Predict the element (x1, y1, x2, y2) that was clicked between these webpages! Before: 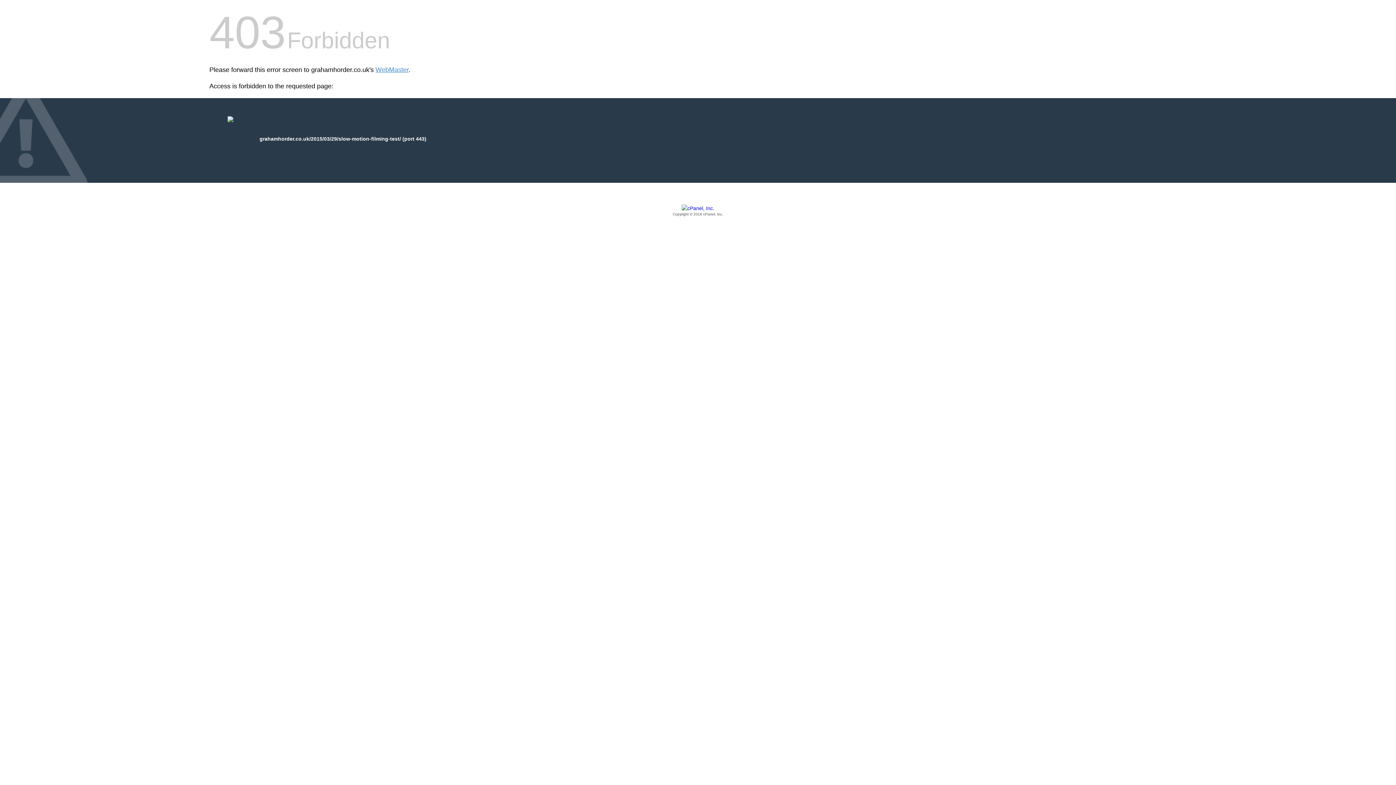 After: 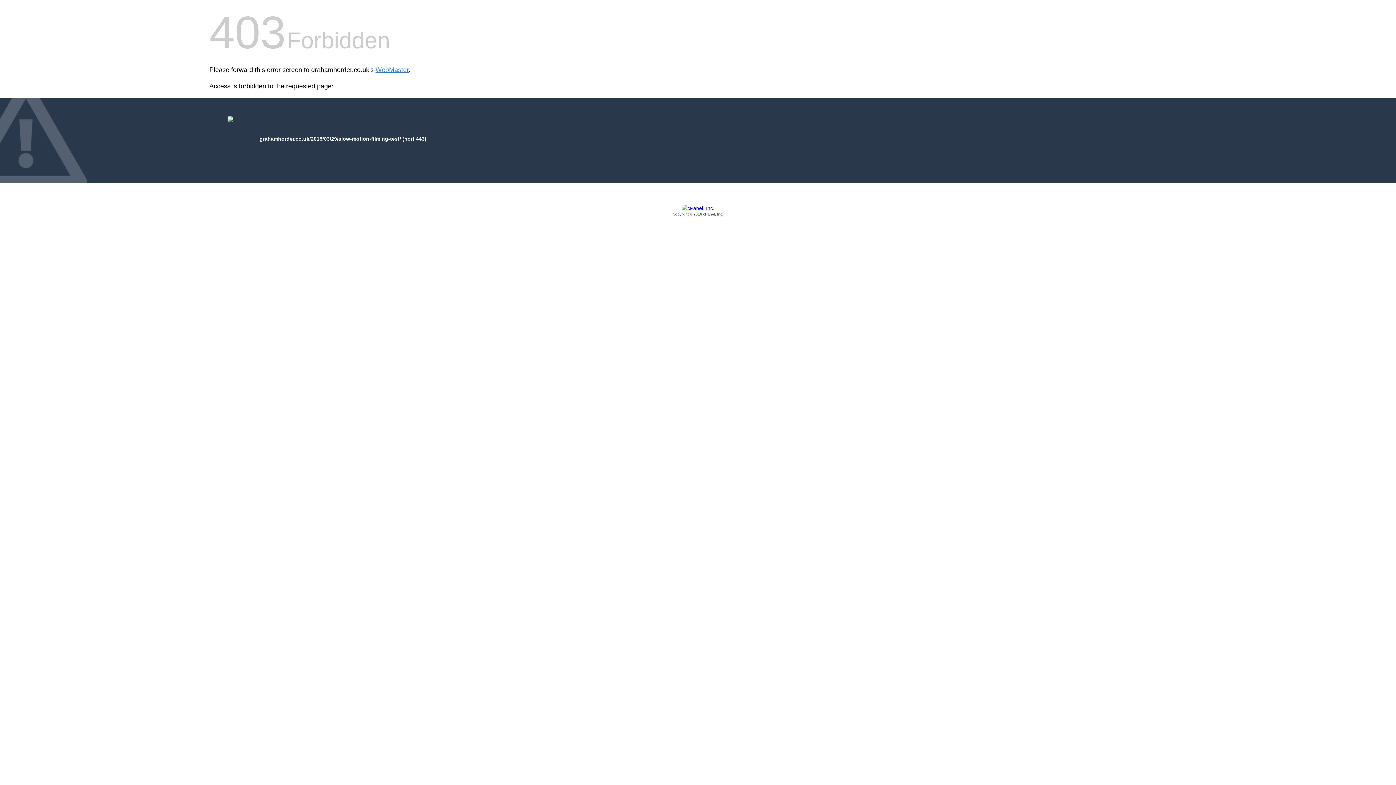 Action: bbox: (209, 205, 1186, 217) label: Copyright © 2016 cPanel, Inc.